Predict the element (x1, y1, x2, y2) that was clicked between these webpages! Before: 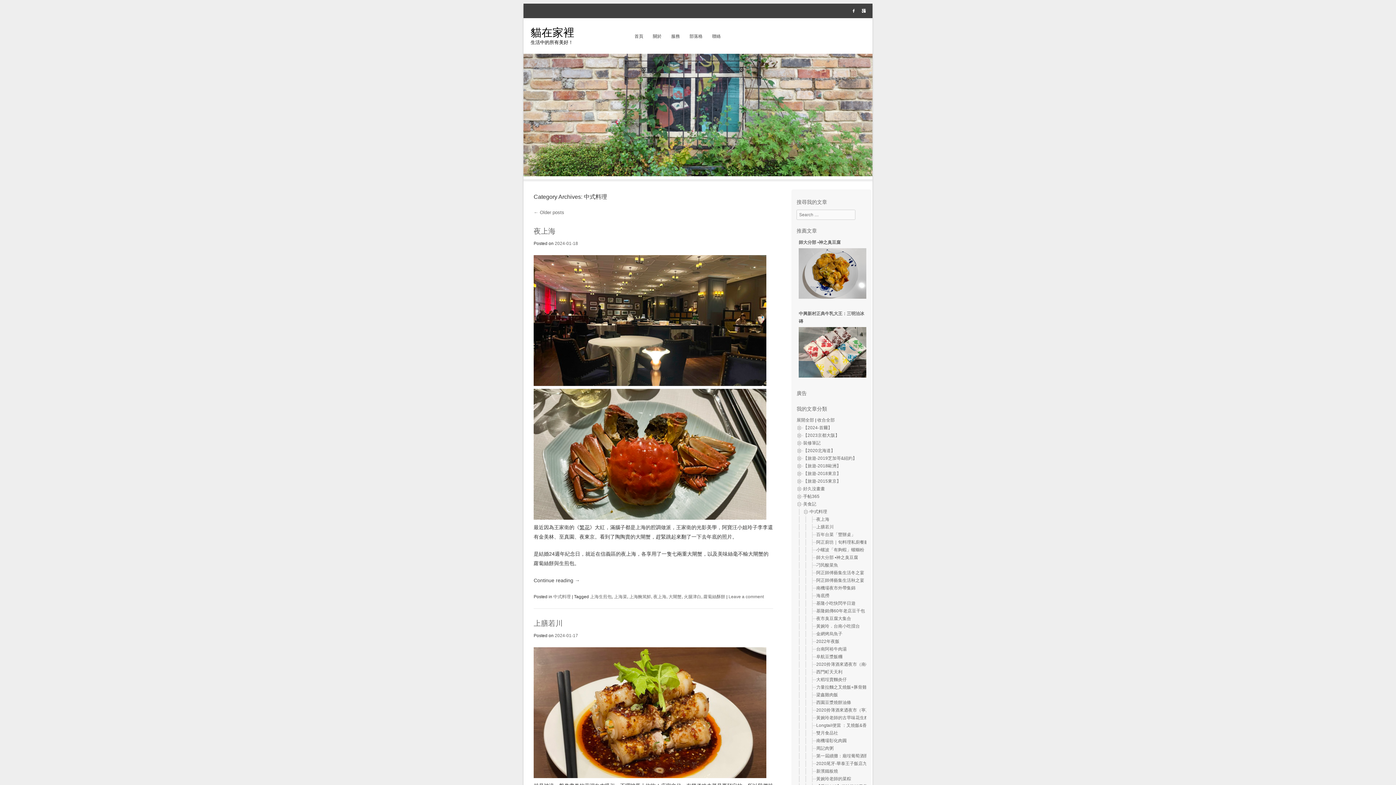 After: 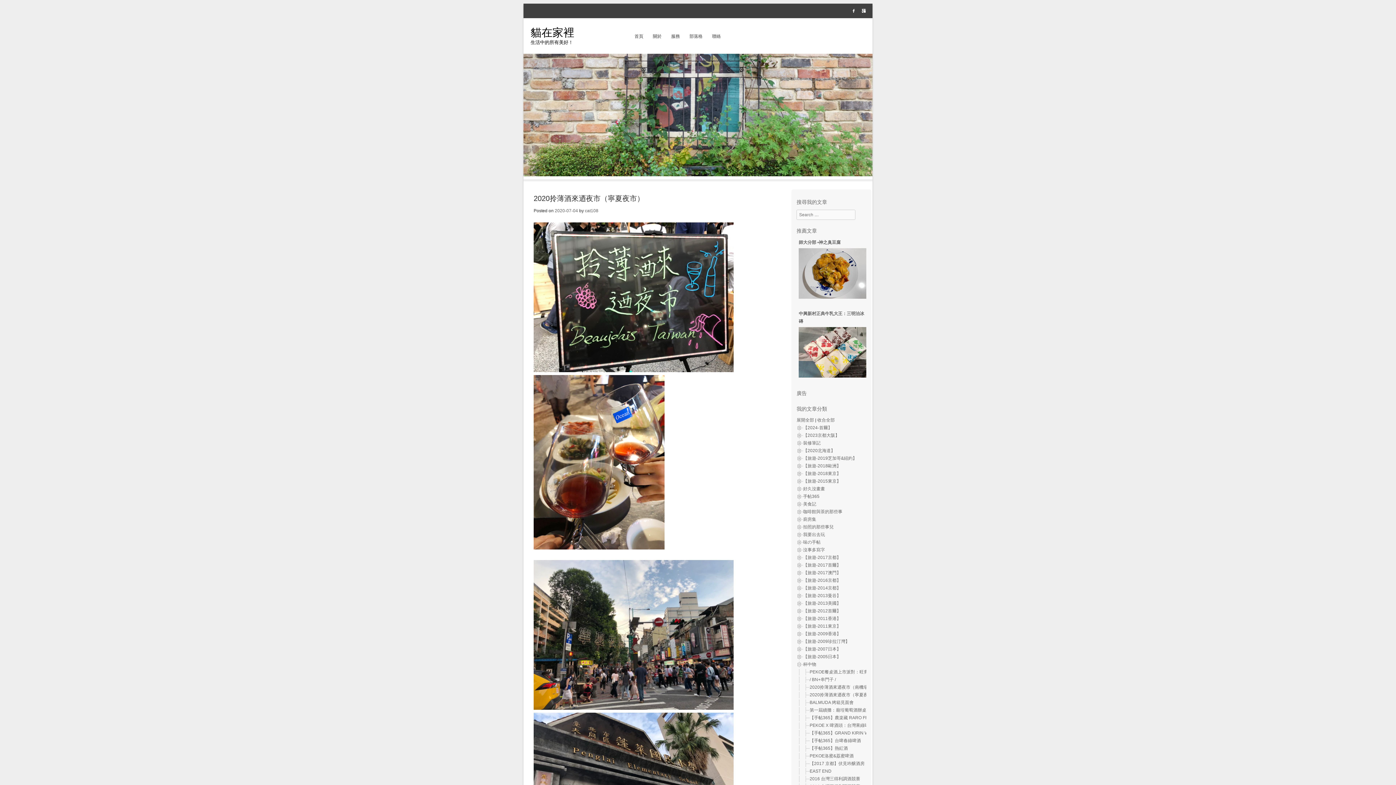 Action: bbox: (816, 707, 883, 713) label: 2020拎薄酒來迺夜市（寧夏夜市）